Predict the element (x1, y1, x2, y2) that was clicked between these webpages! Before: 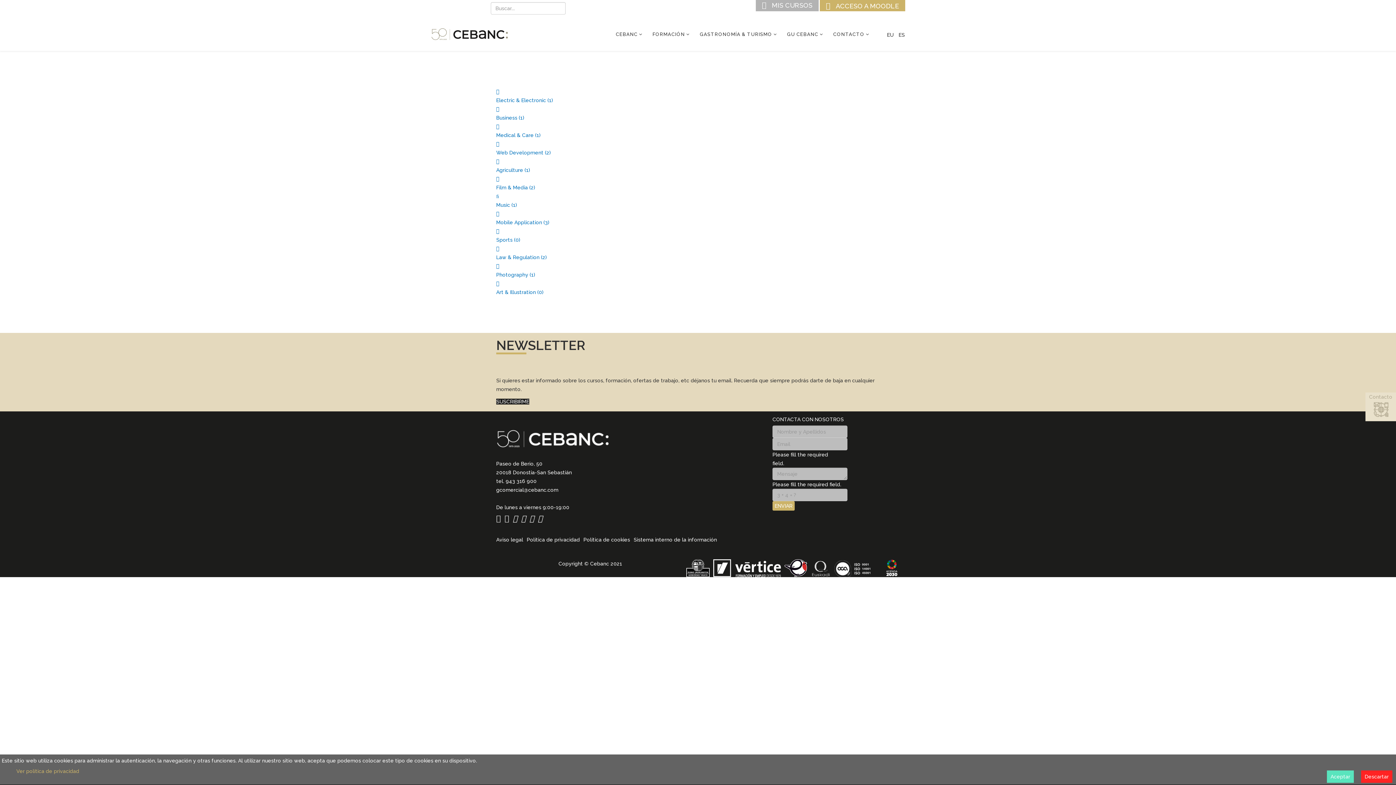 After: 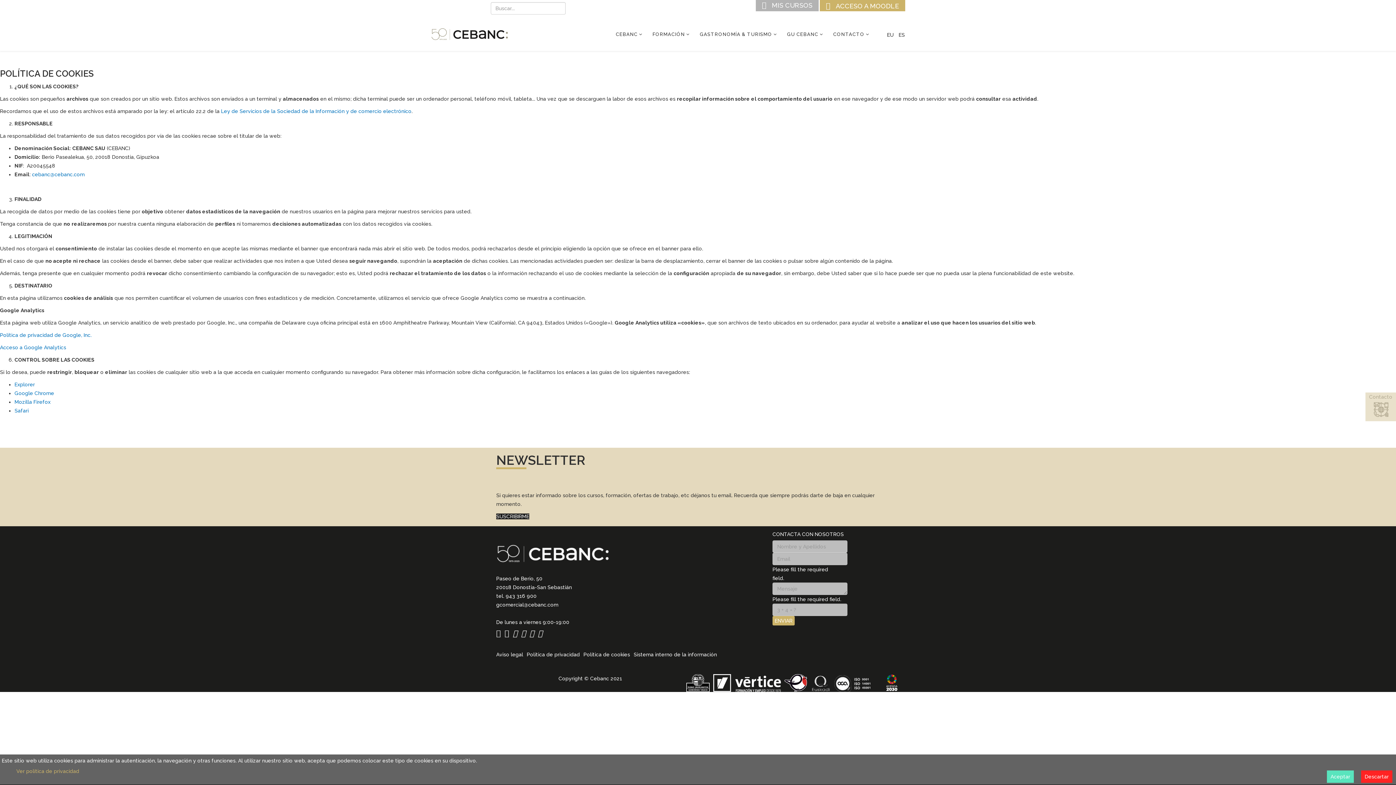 Action: label: Política de cookies bbox: (583, 534, 630, 545)